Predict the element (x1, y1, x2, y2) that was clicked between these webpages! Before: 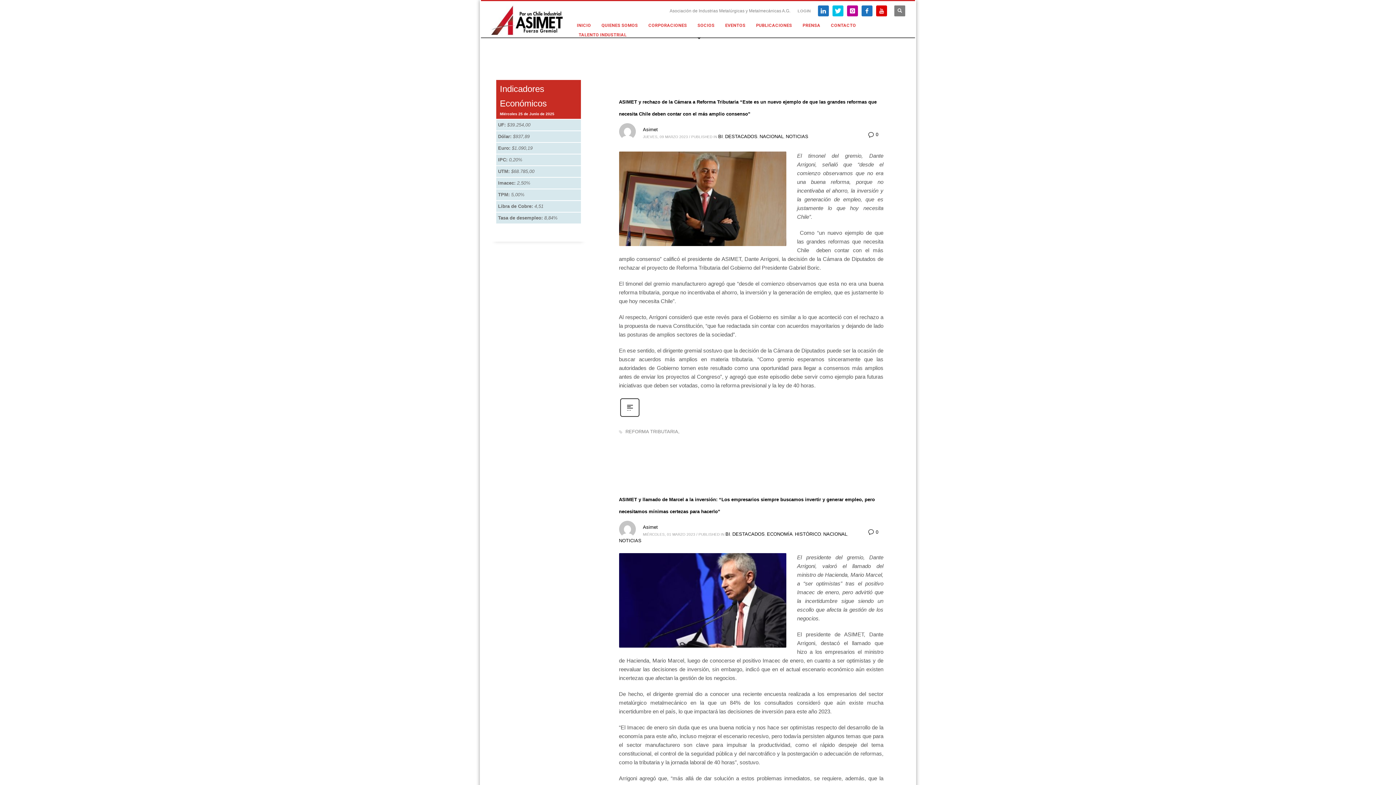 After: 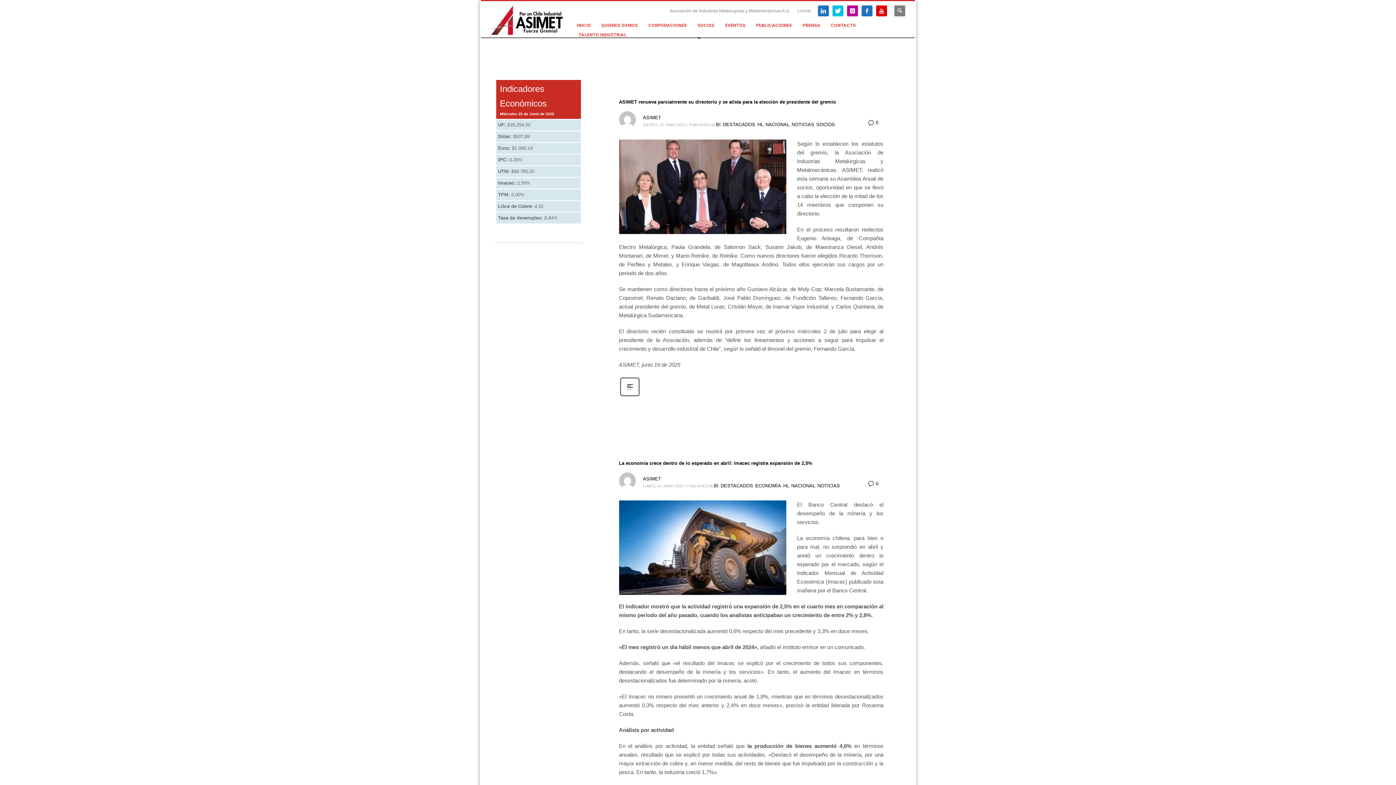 Action: bbox: (823, 531, 847, 536) label: NACIONAL